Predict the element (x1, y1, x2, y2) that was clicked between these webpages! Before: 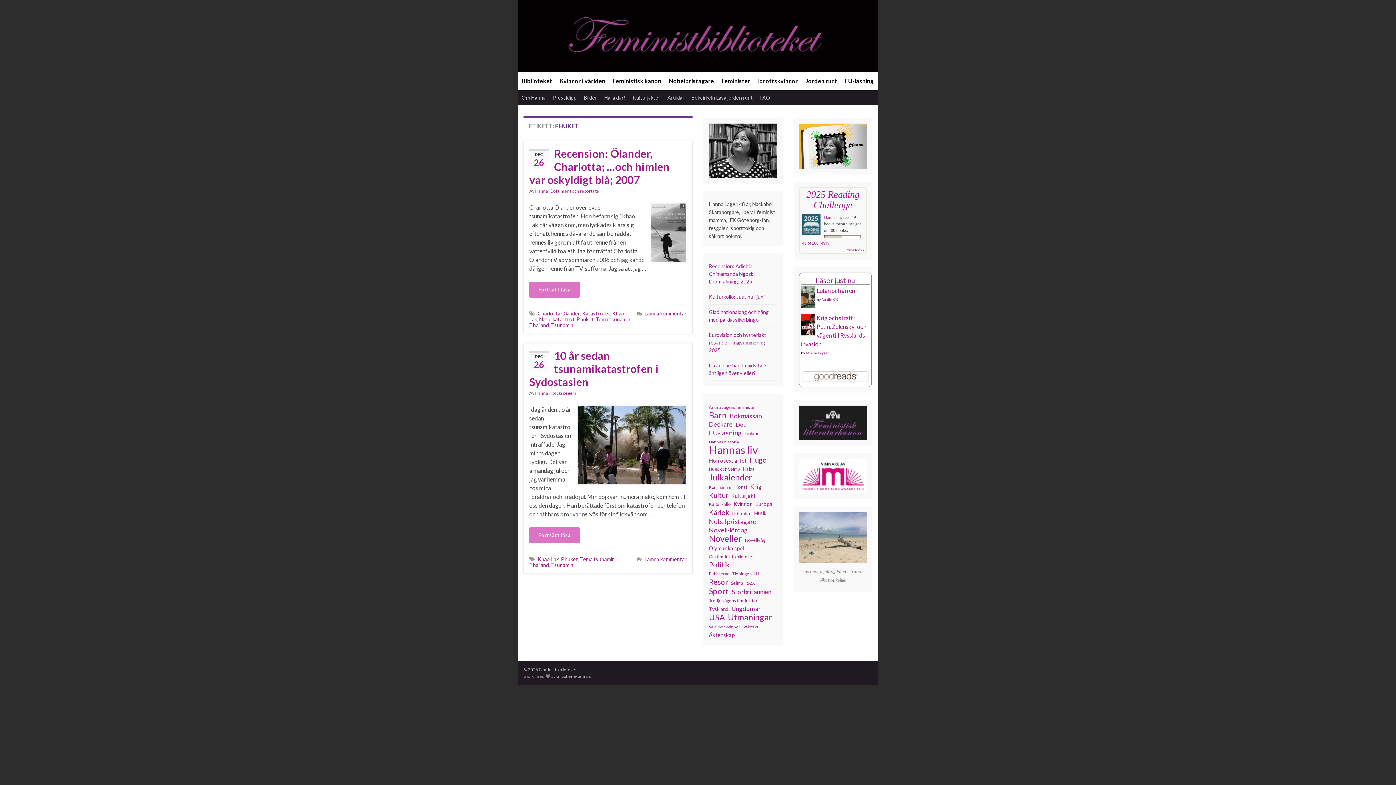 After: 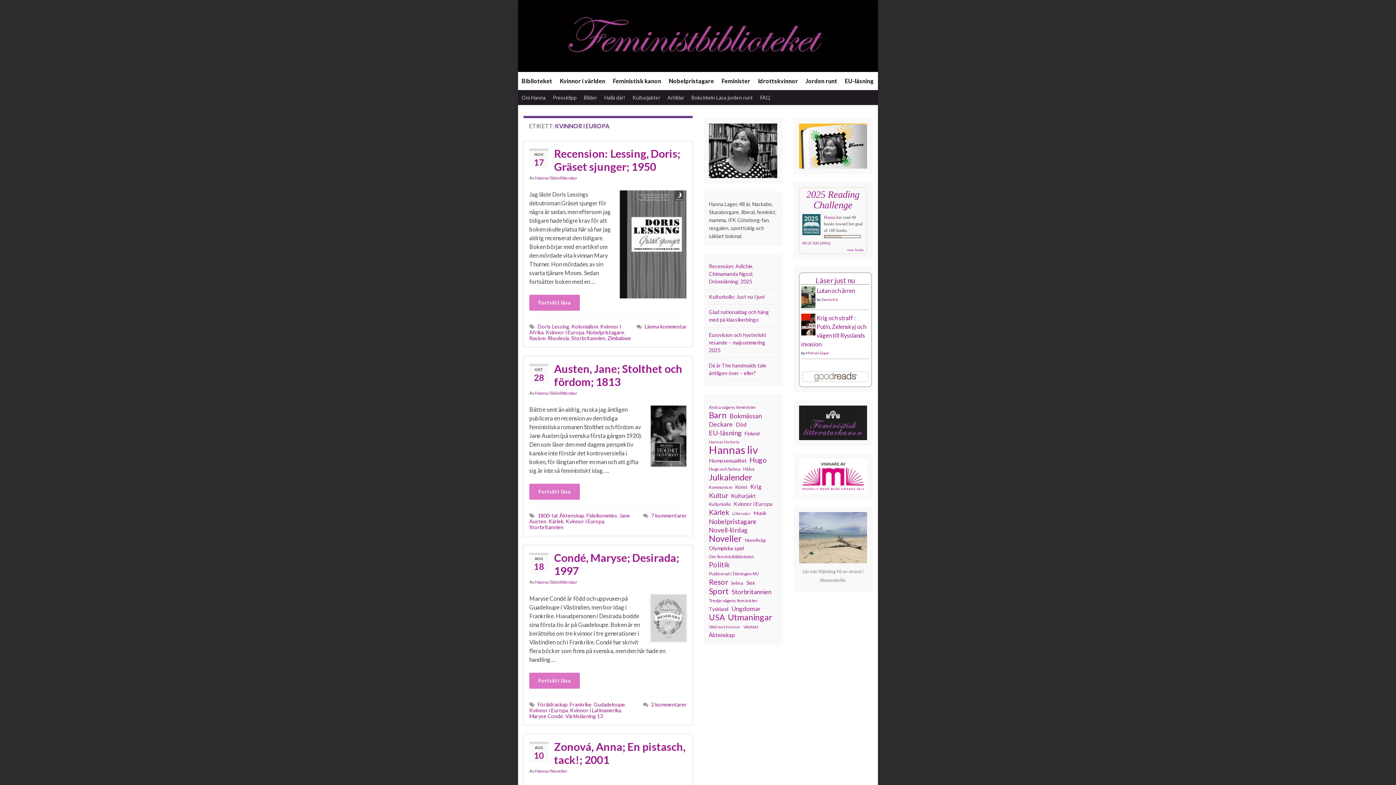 Action: label: Kvinnor i Europa (137 objekt) bbox: (733, 500, 772, 508)